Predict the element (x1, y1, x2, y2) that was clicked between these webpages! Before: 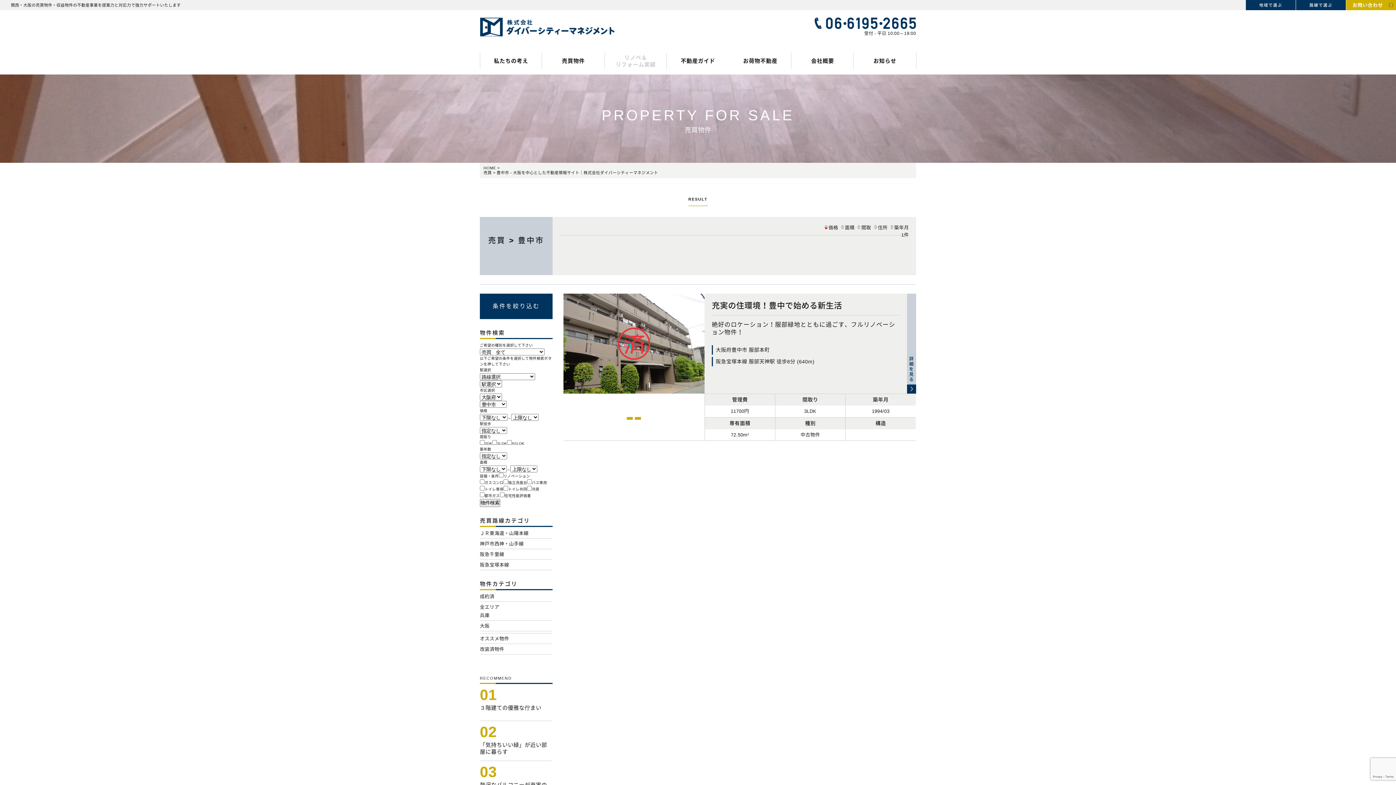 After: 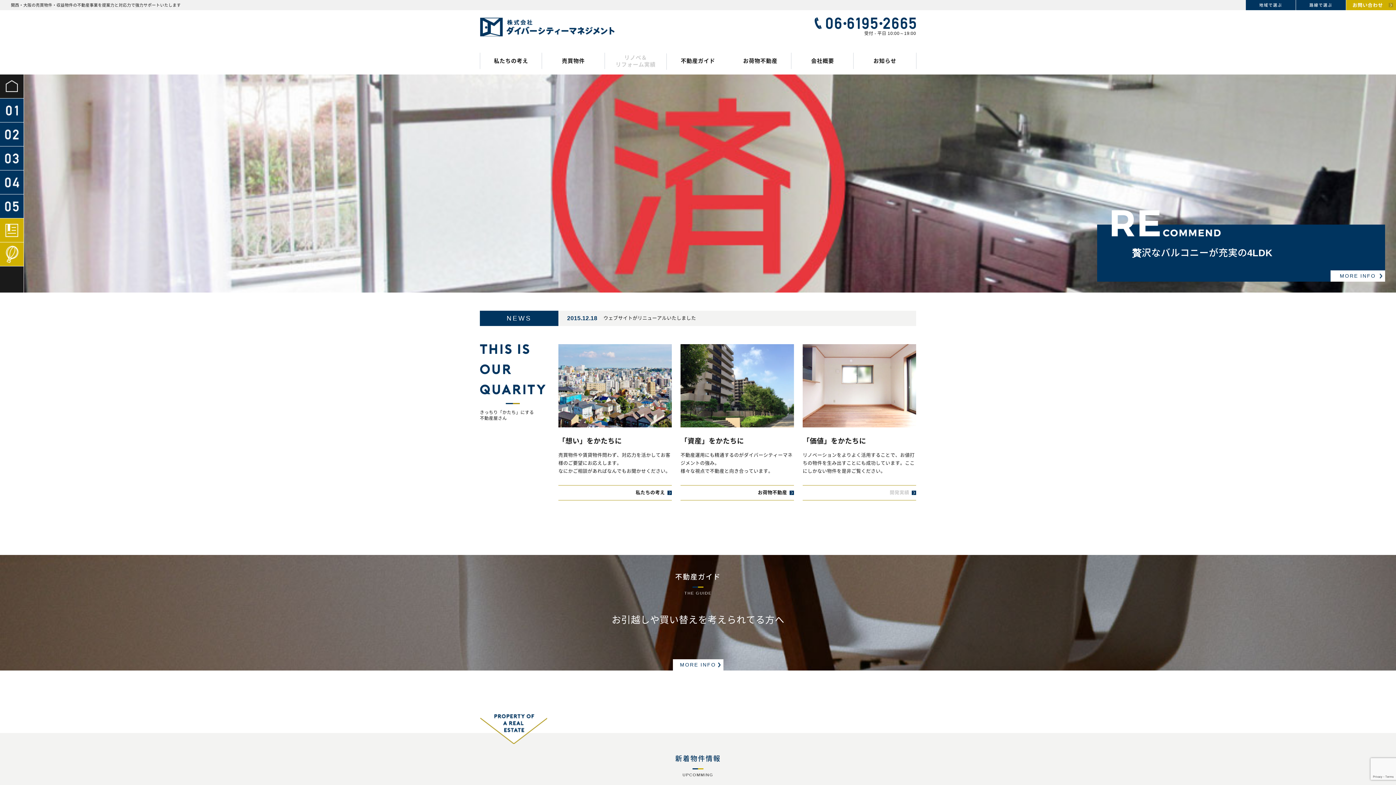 Action: bbox: (480, 33, 614, 37)